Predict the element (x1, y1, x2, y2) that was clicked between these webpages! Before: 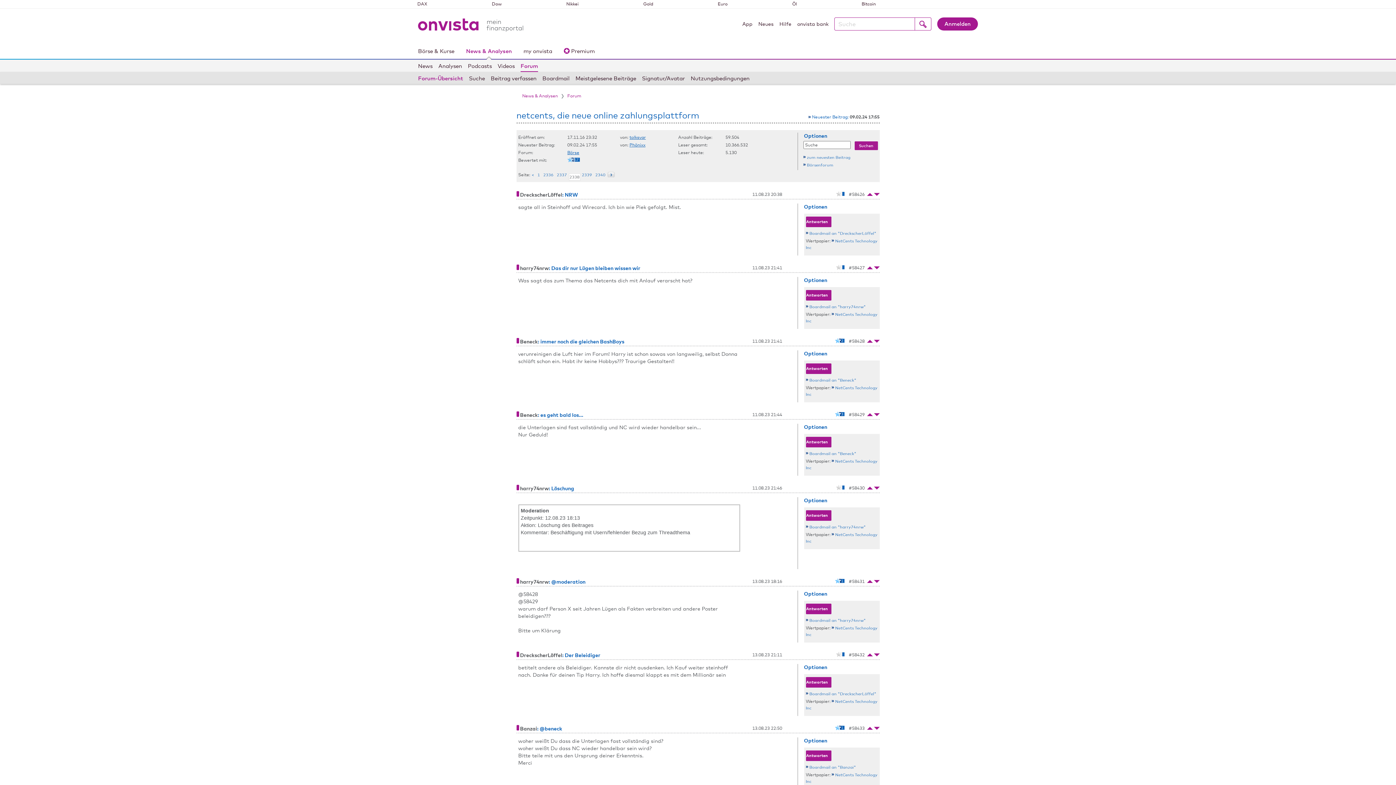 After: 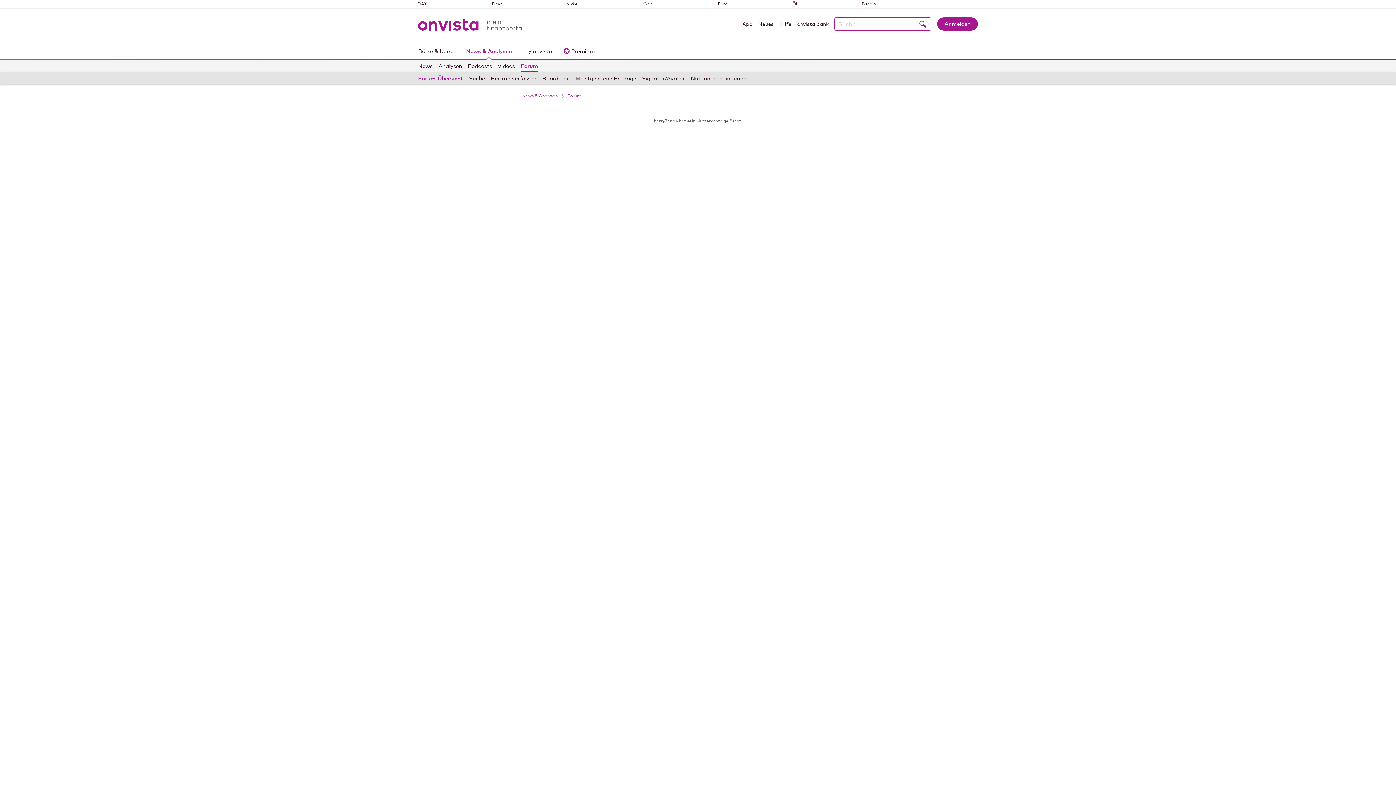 Action: bbox: (520, 578, 548, 585) label: harry74nrw